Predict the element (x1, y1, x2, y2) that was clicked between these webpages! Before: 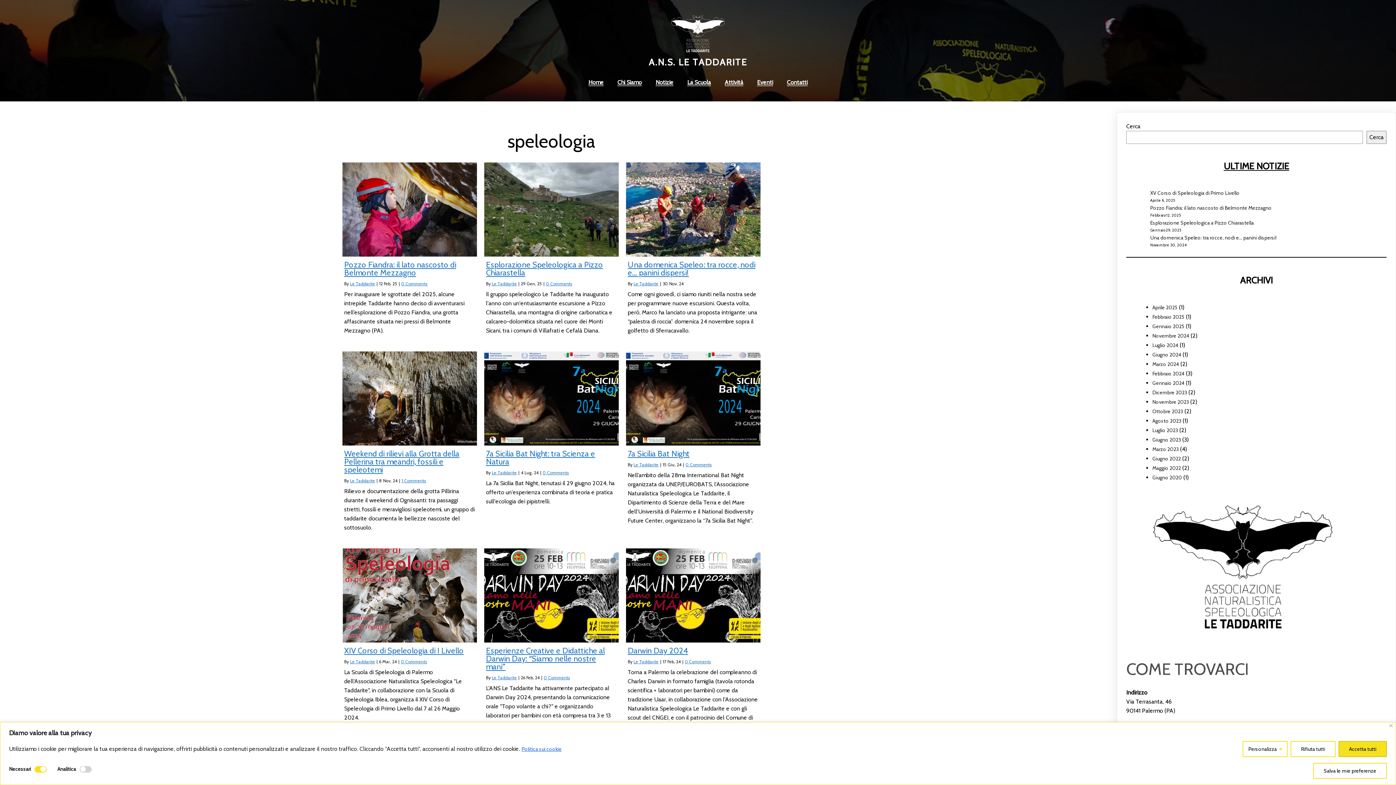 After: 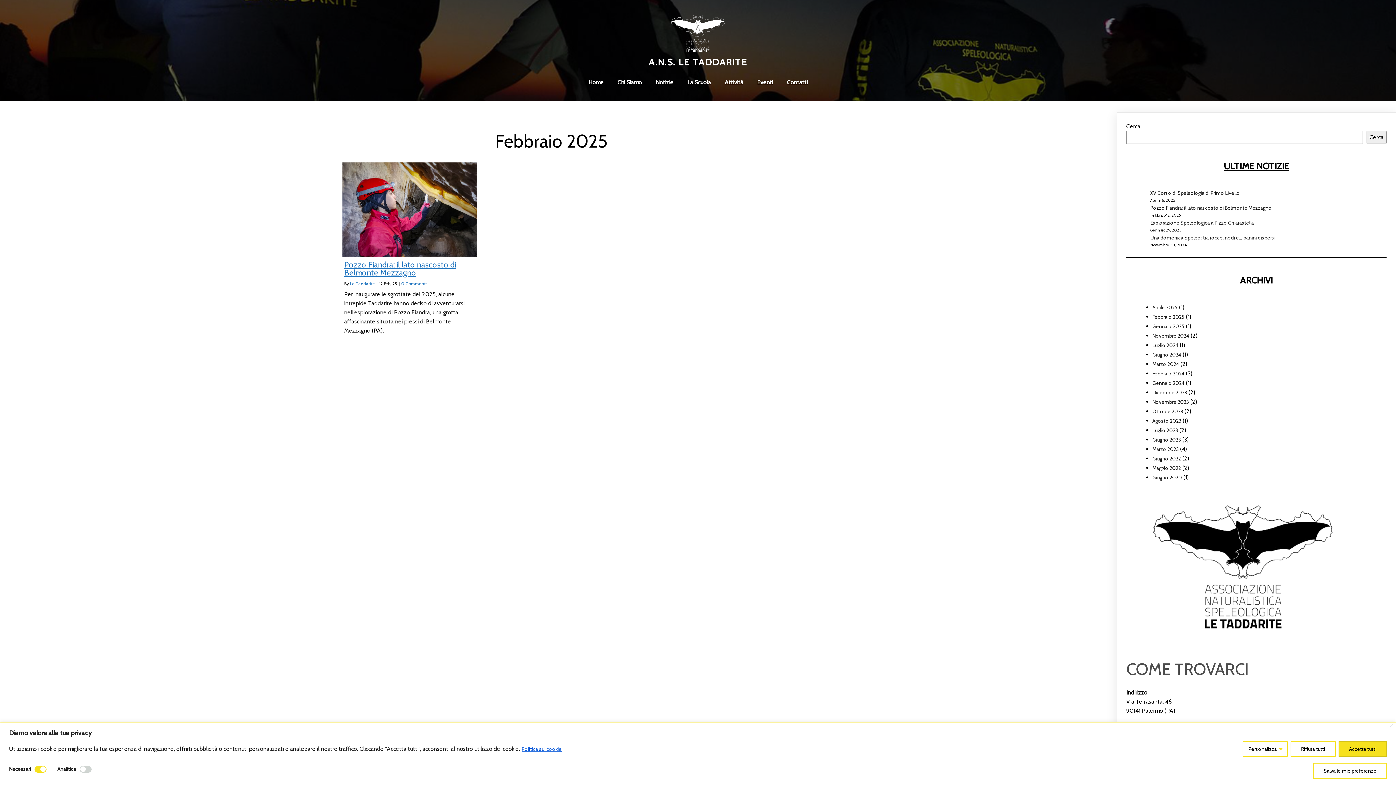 Action: label: Febbraio 2025 bbox: (1152, 313, 1184, 320)